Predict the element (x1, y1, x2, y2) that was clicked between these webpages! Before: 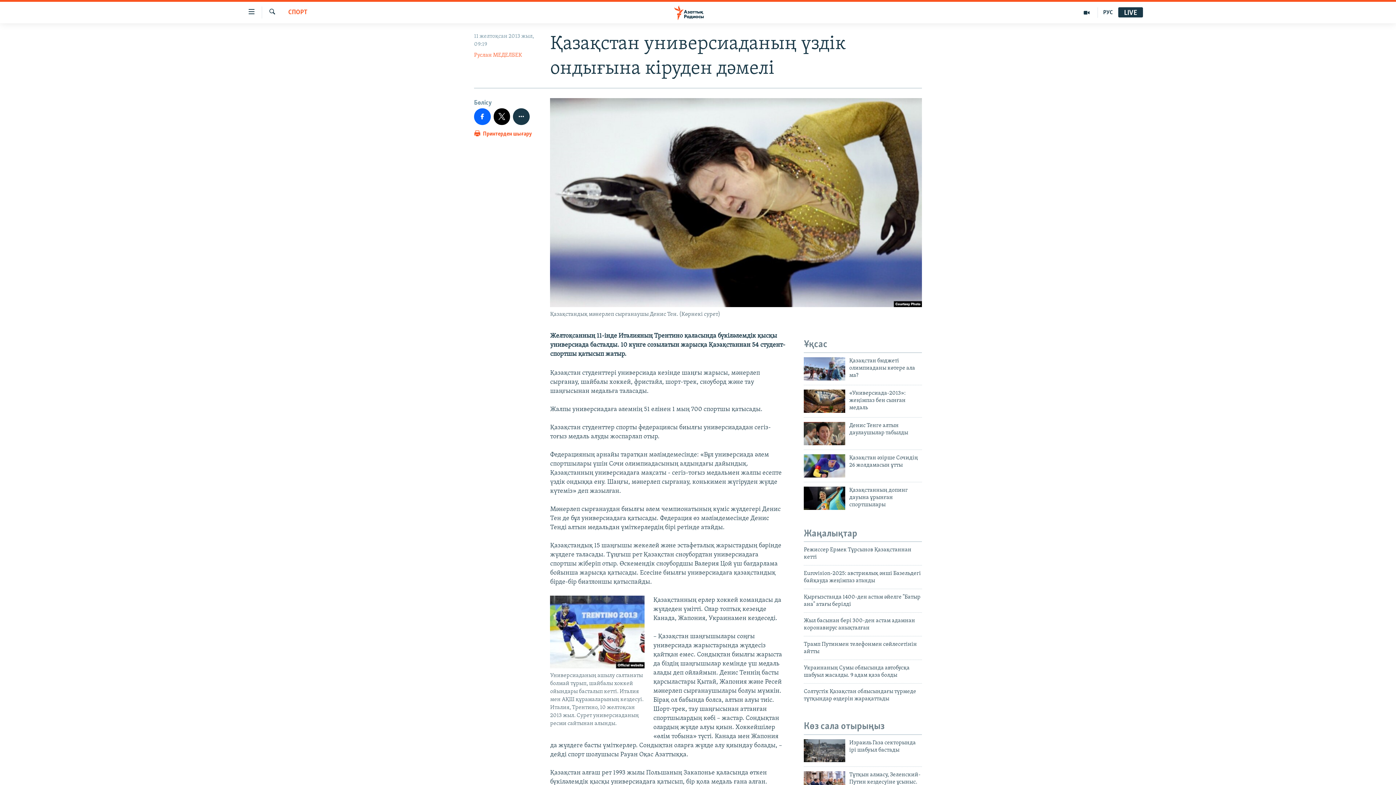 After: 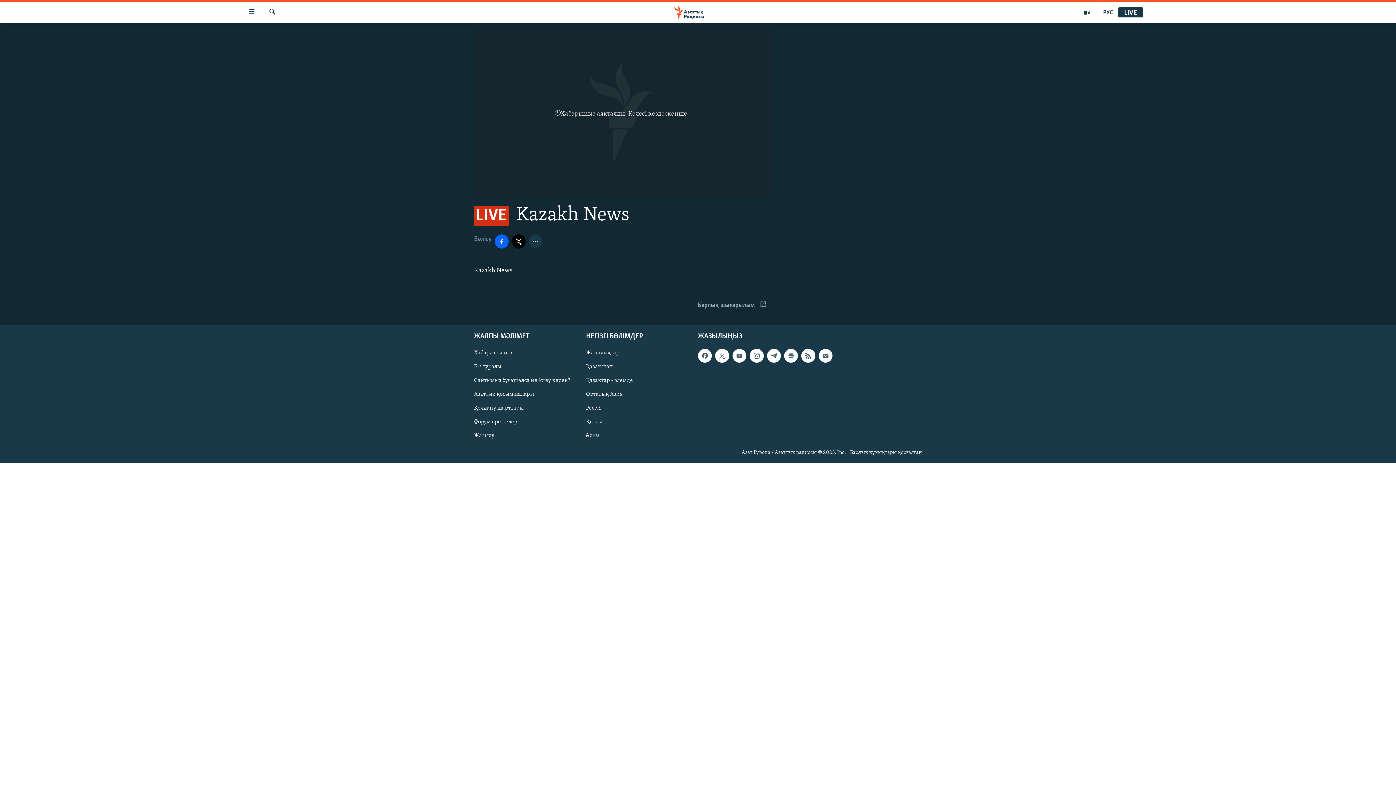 Action: bbox: (1118, 9, 1143, 16) label: LIVE